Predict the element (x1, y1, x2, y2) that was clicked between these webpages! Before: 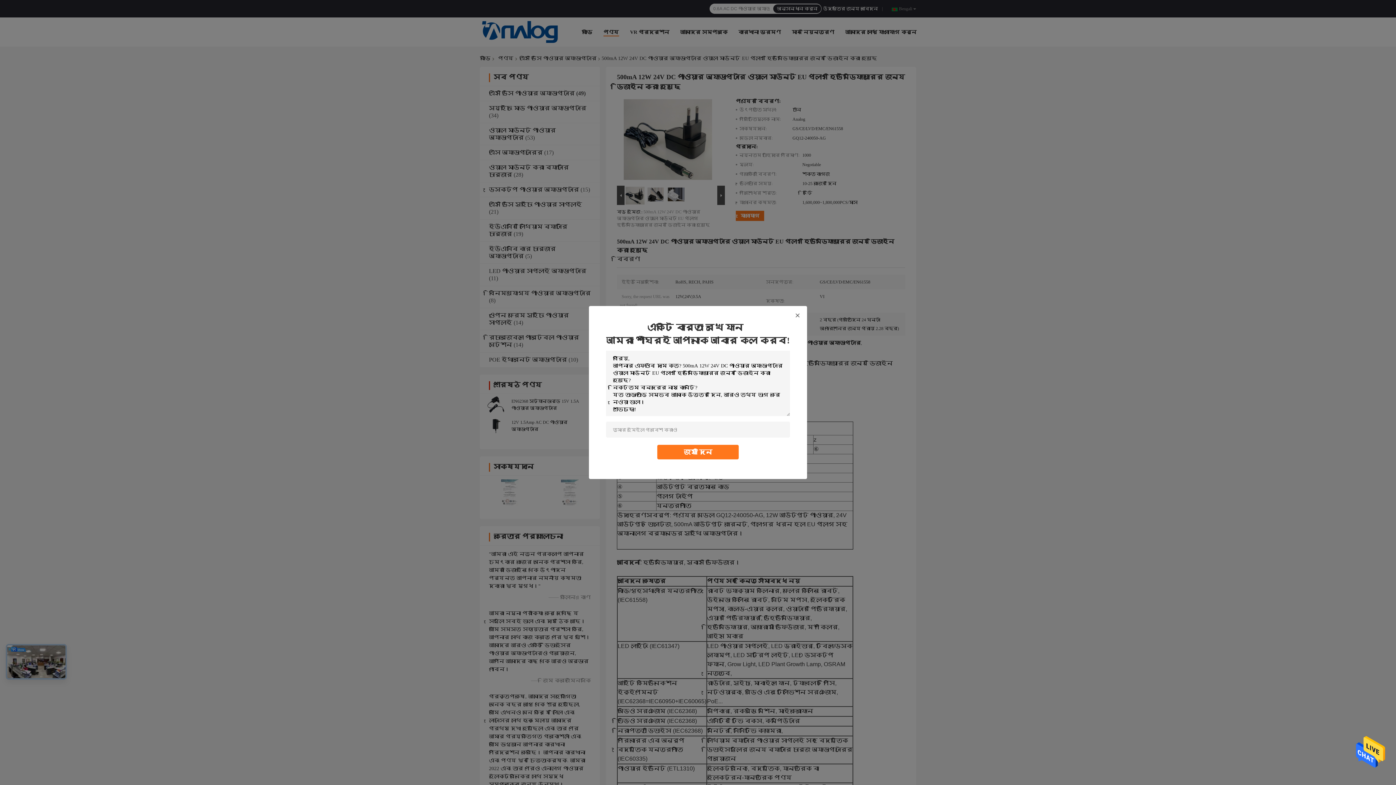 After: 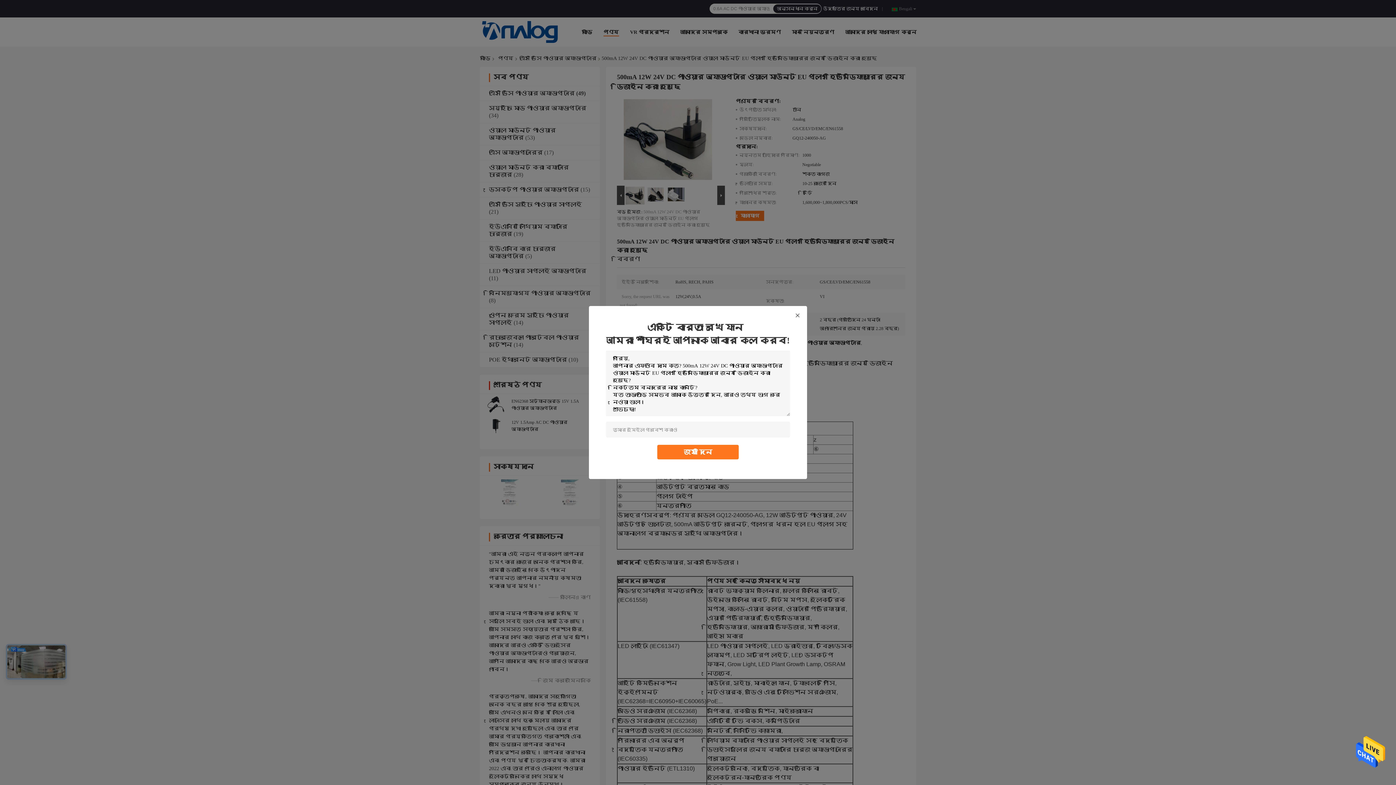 Action: bbox: (1356, 750, 1385, 755)